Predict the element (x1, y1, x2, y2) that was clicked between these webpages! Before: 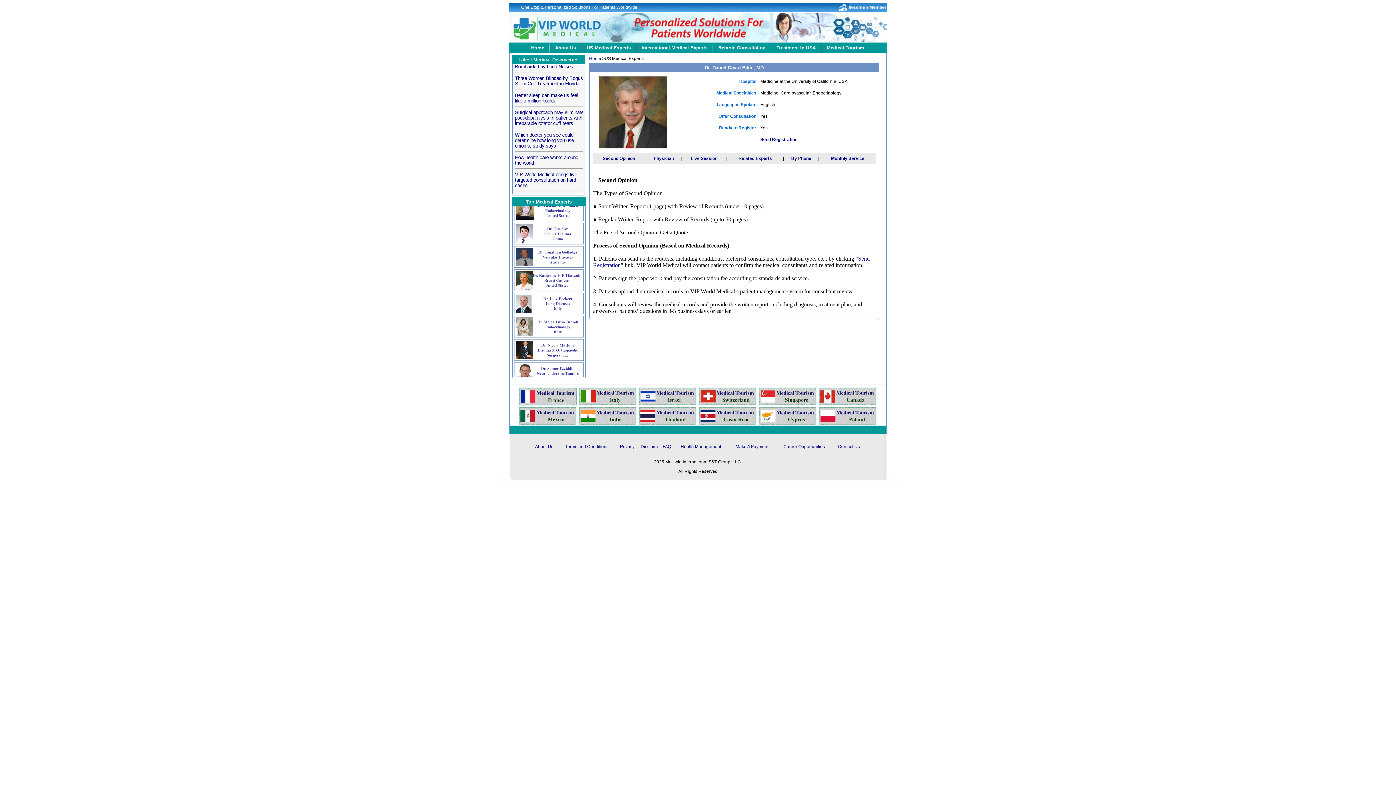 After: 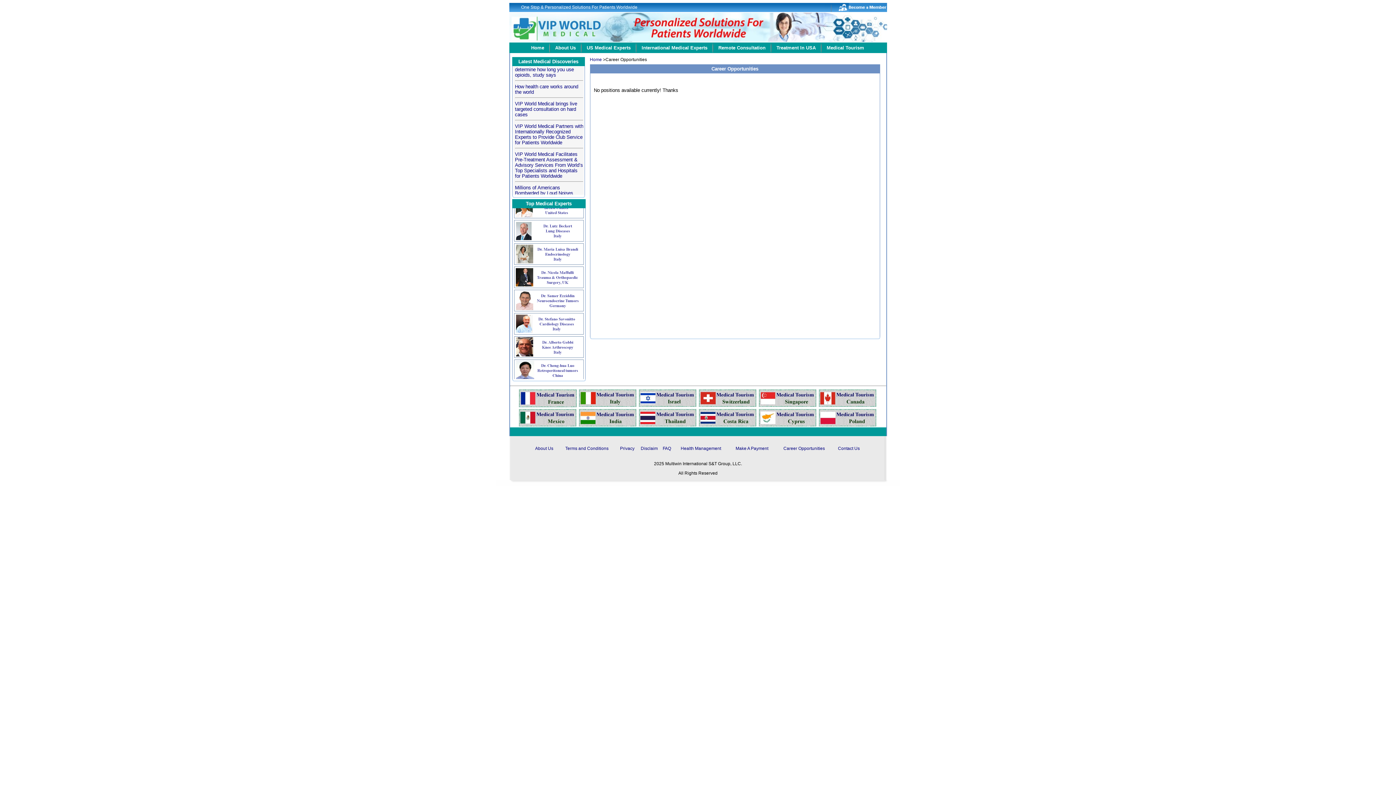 Action: label: Career Opportunities bbox: (783, 444, 825, 449)